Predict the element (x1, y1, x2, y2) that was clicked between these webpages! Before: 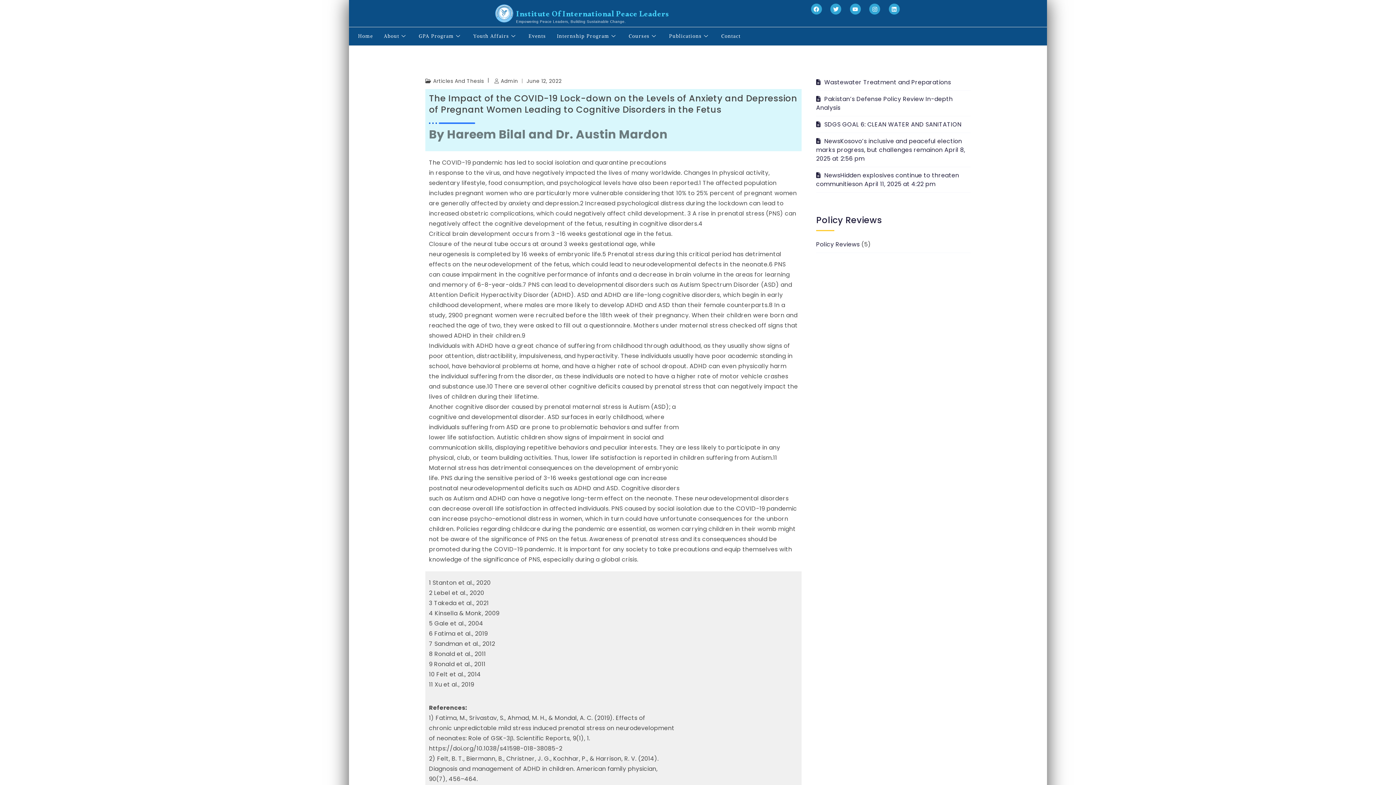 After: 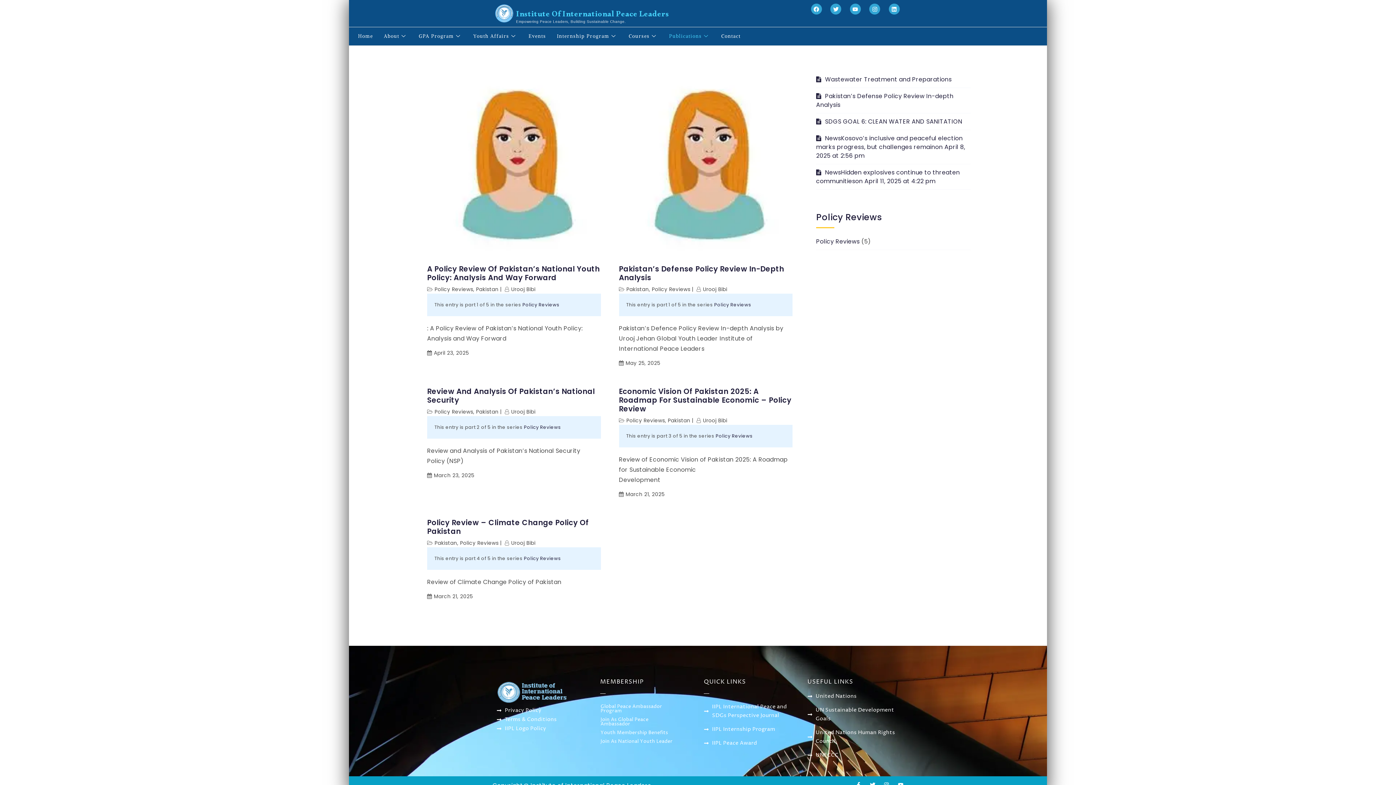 Action: label: Policy Reviews bbox: (816, 240, 860, 248)